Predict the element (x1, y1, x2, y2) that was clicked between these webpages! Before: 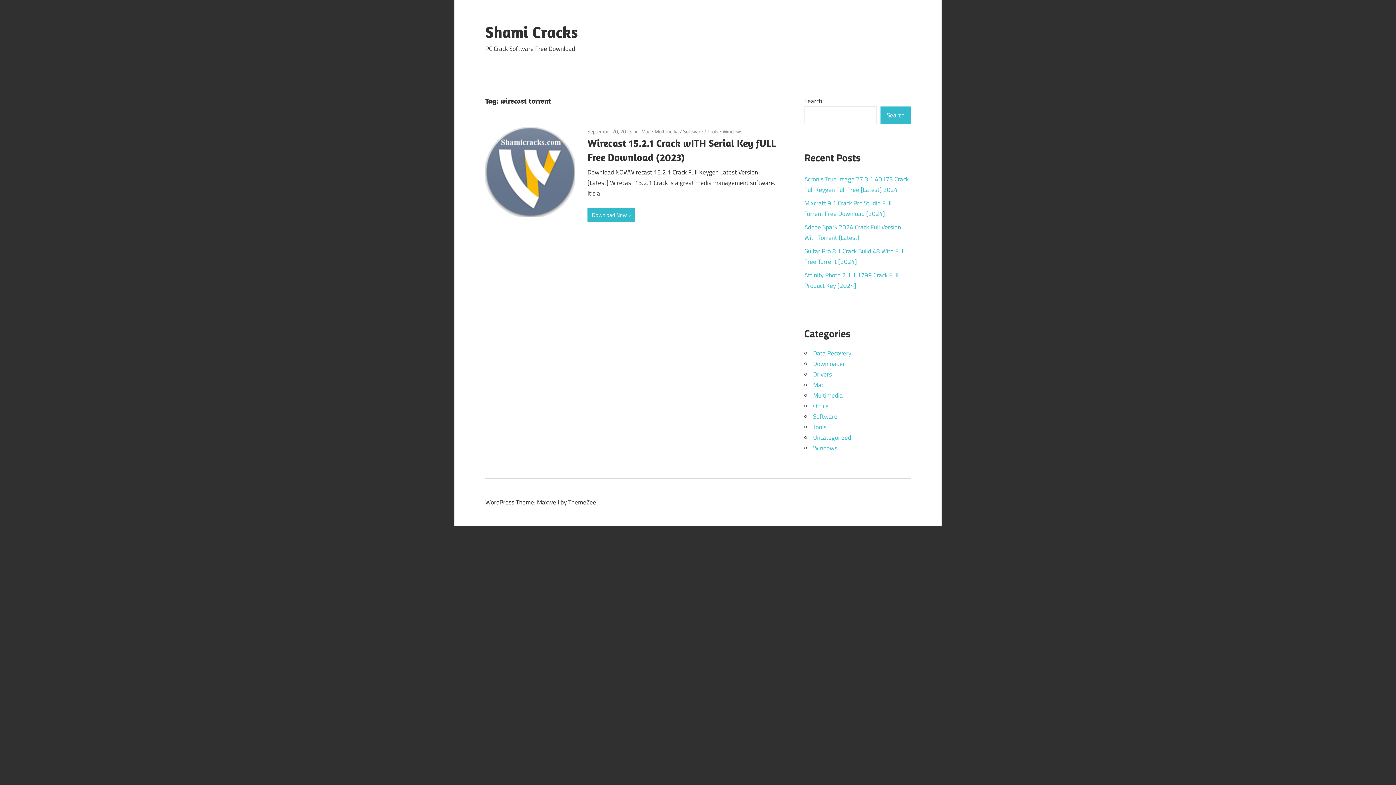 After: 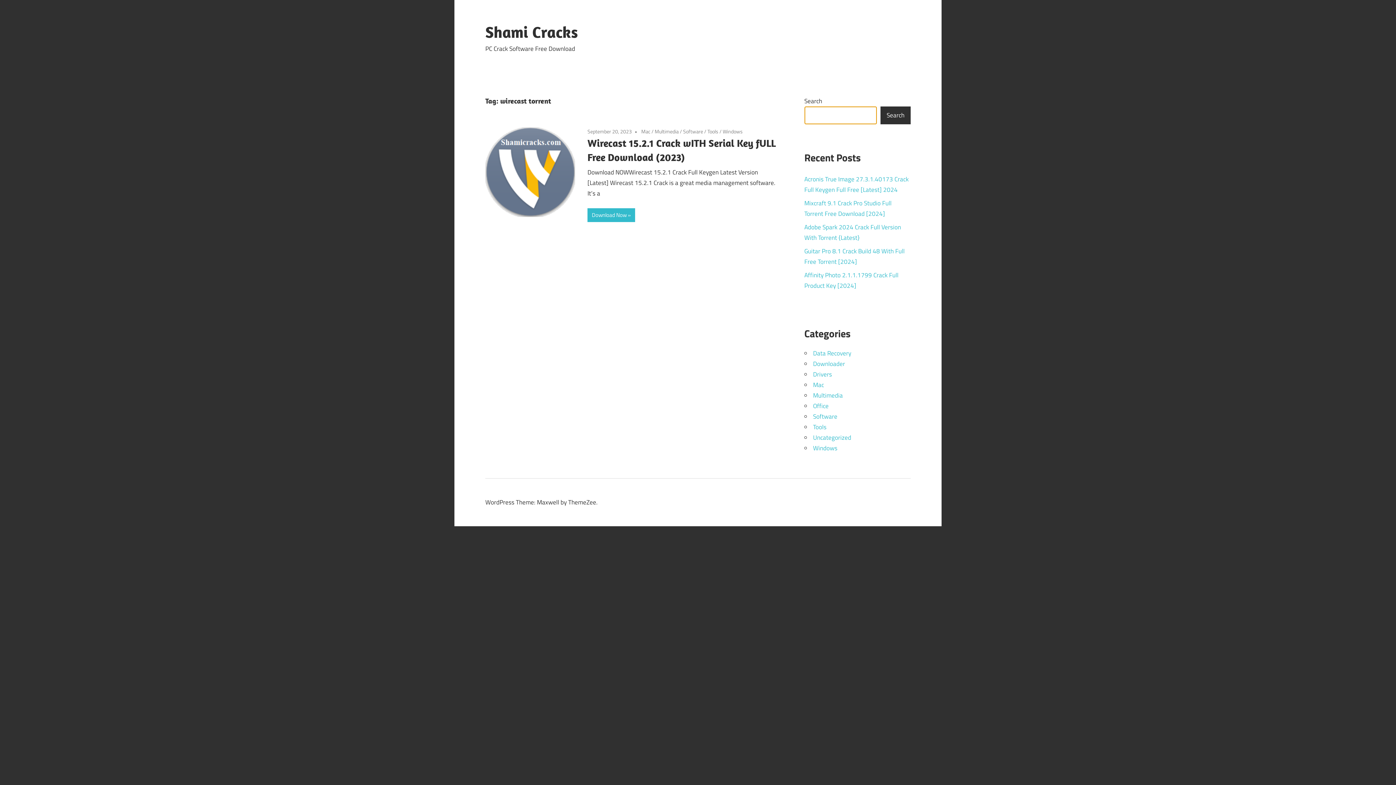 Action: bbox: (880, 106, 910, 124) label: Search